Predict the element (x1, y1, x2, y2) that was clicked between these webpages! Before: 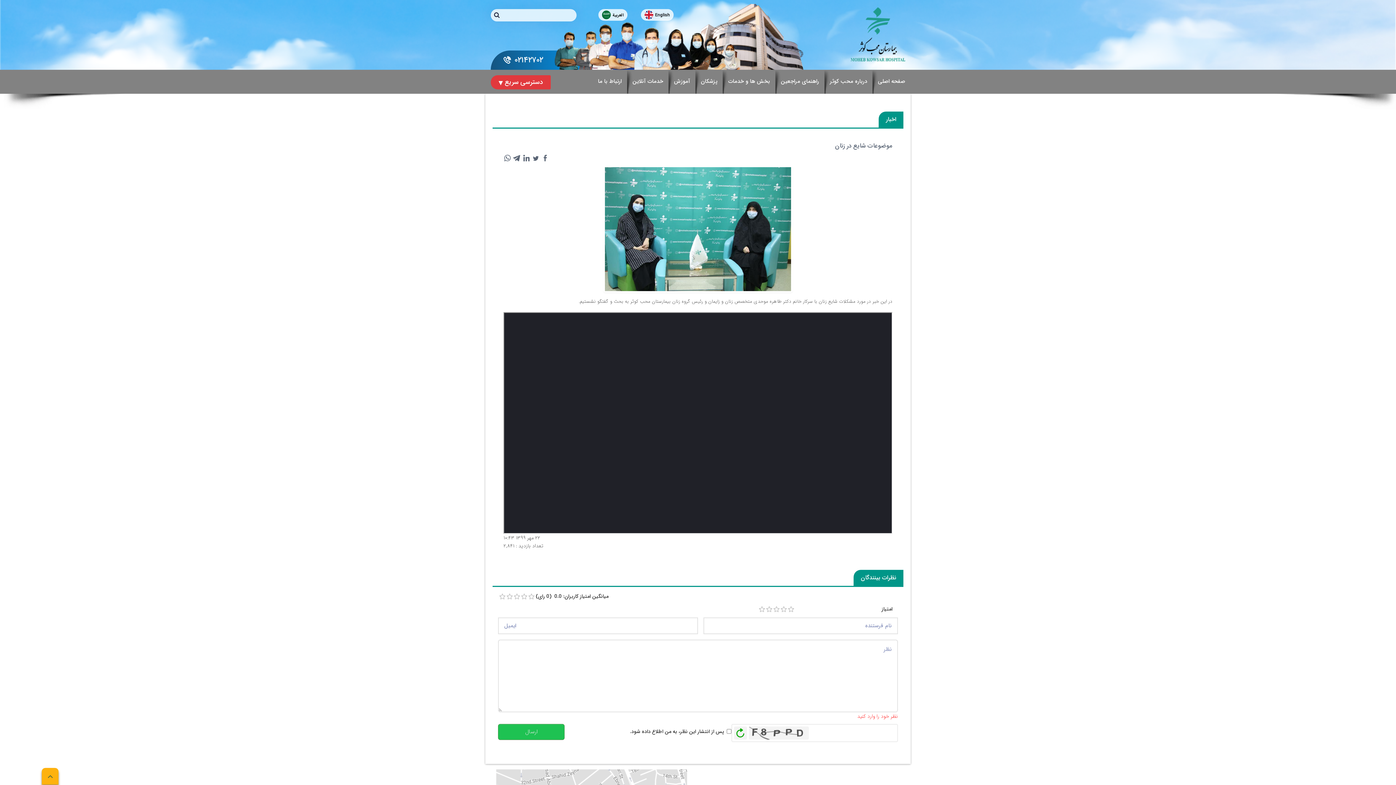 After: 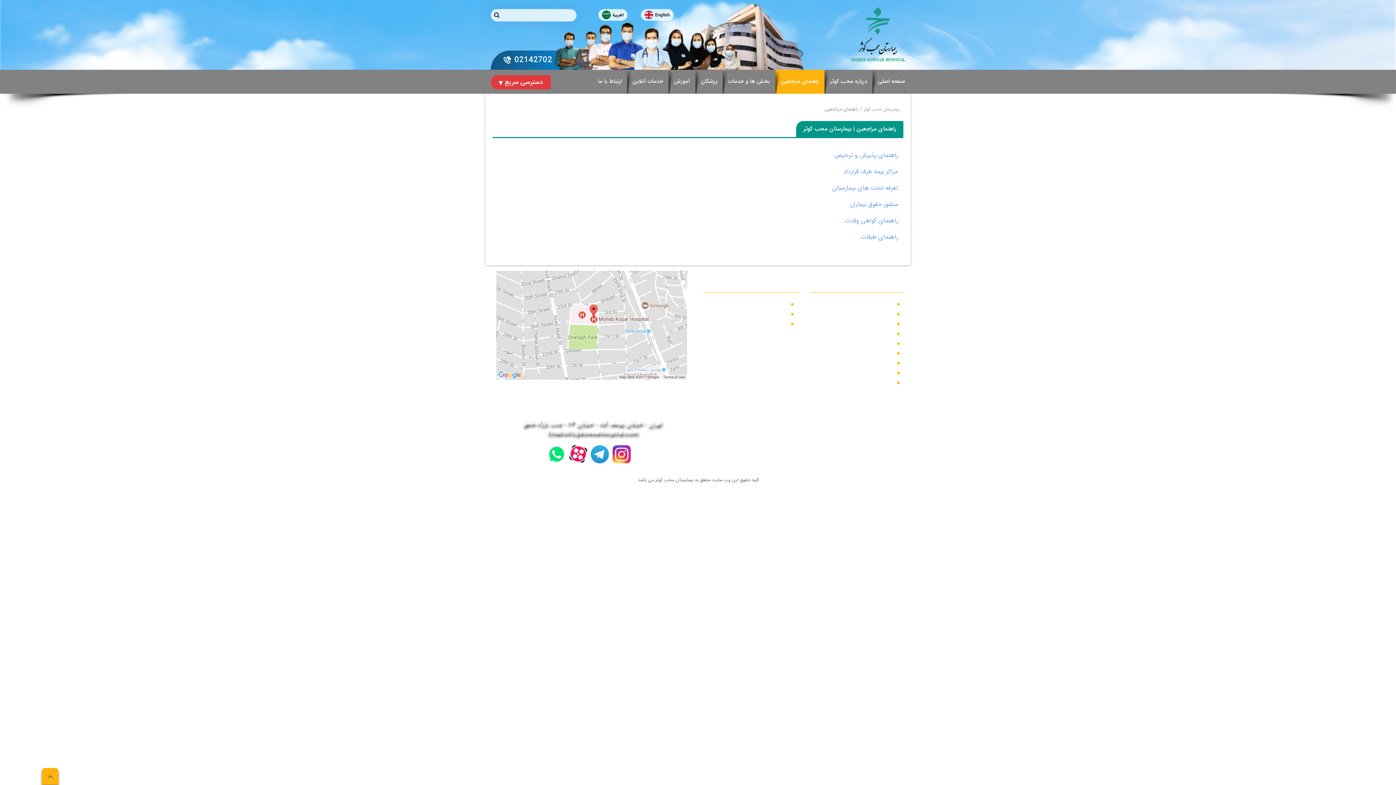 Action: label: راهنمای مراجعین bbox: (781, 77, 819, 85)